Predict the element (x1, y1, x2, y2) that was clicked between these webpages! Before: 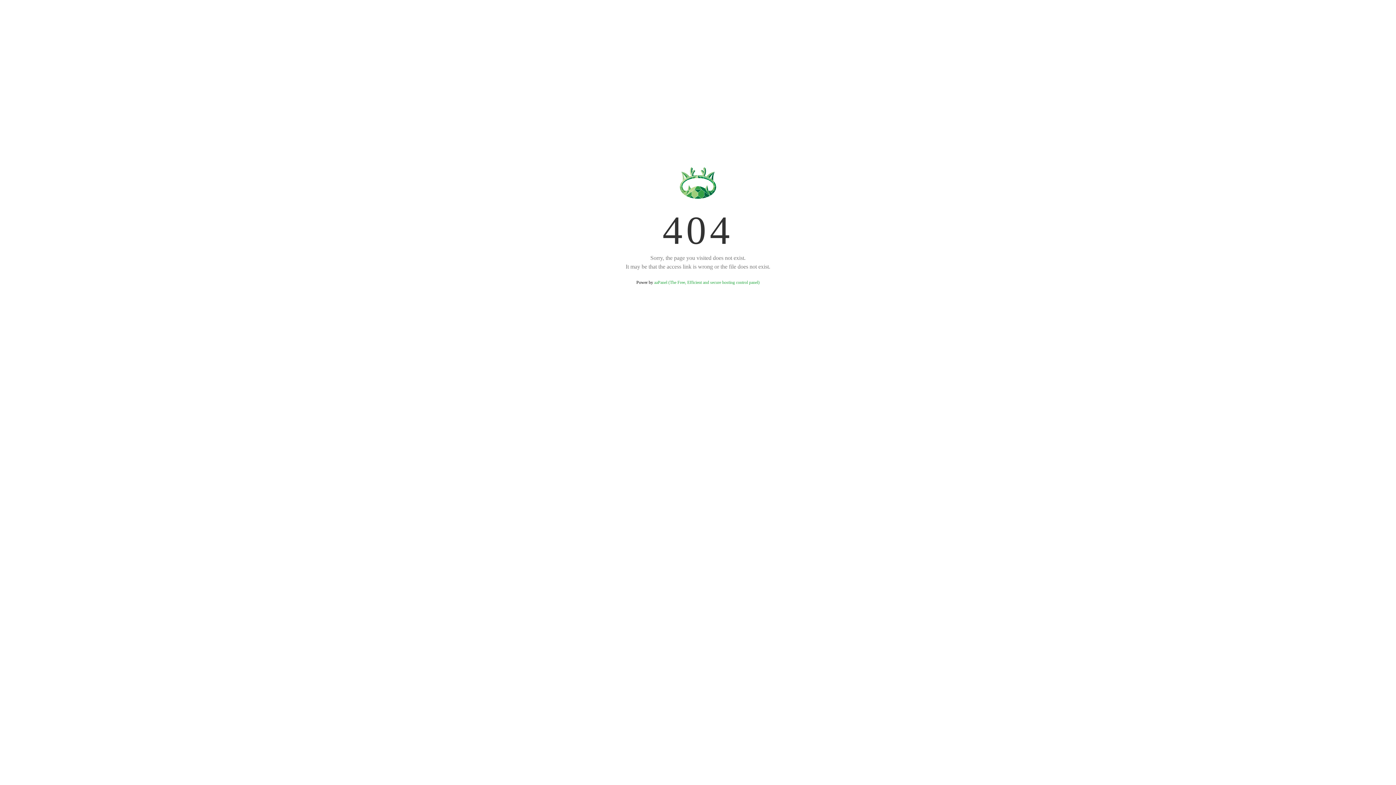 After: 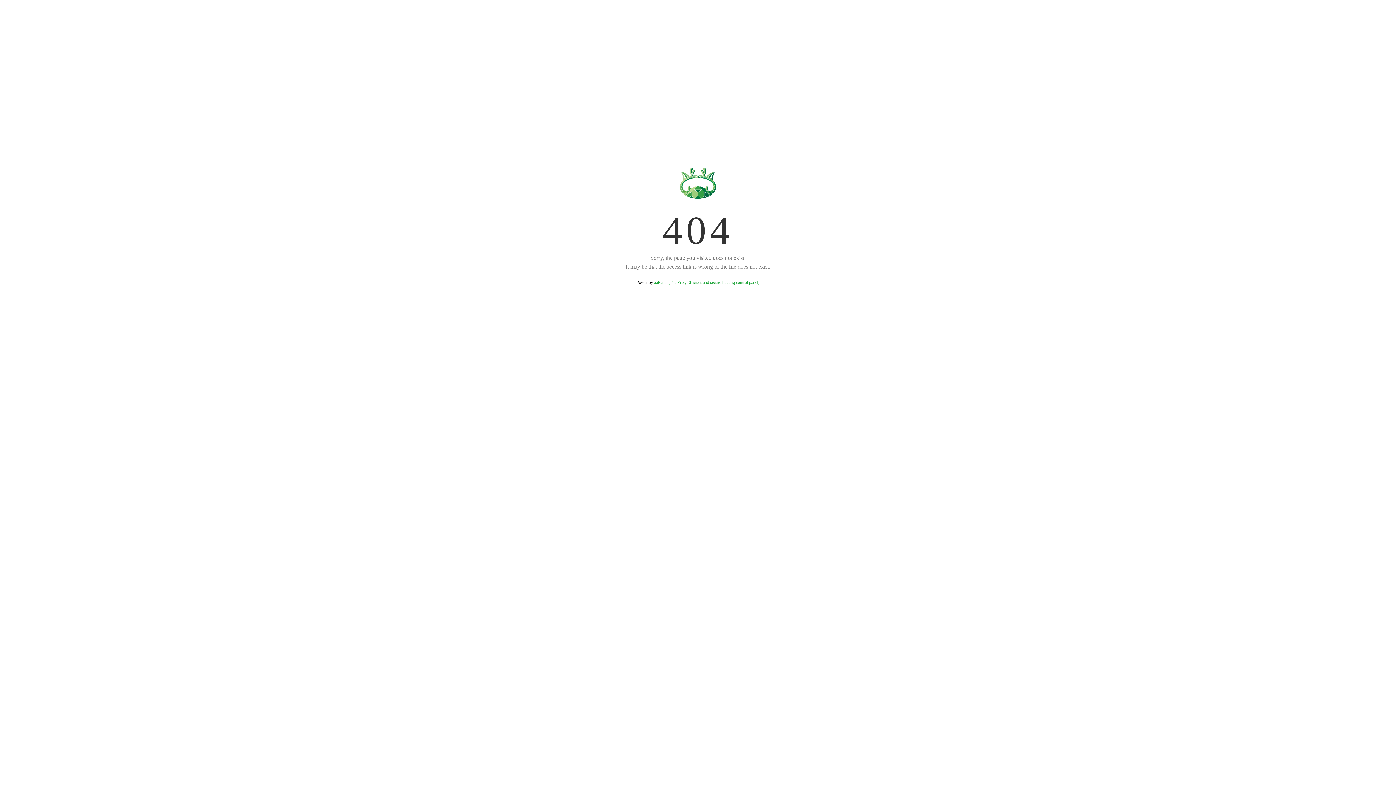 Action: label: aaPanel (The Free, Efficient and secure hosting control panel) bbox: (654, 280, 759, 285)